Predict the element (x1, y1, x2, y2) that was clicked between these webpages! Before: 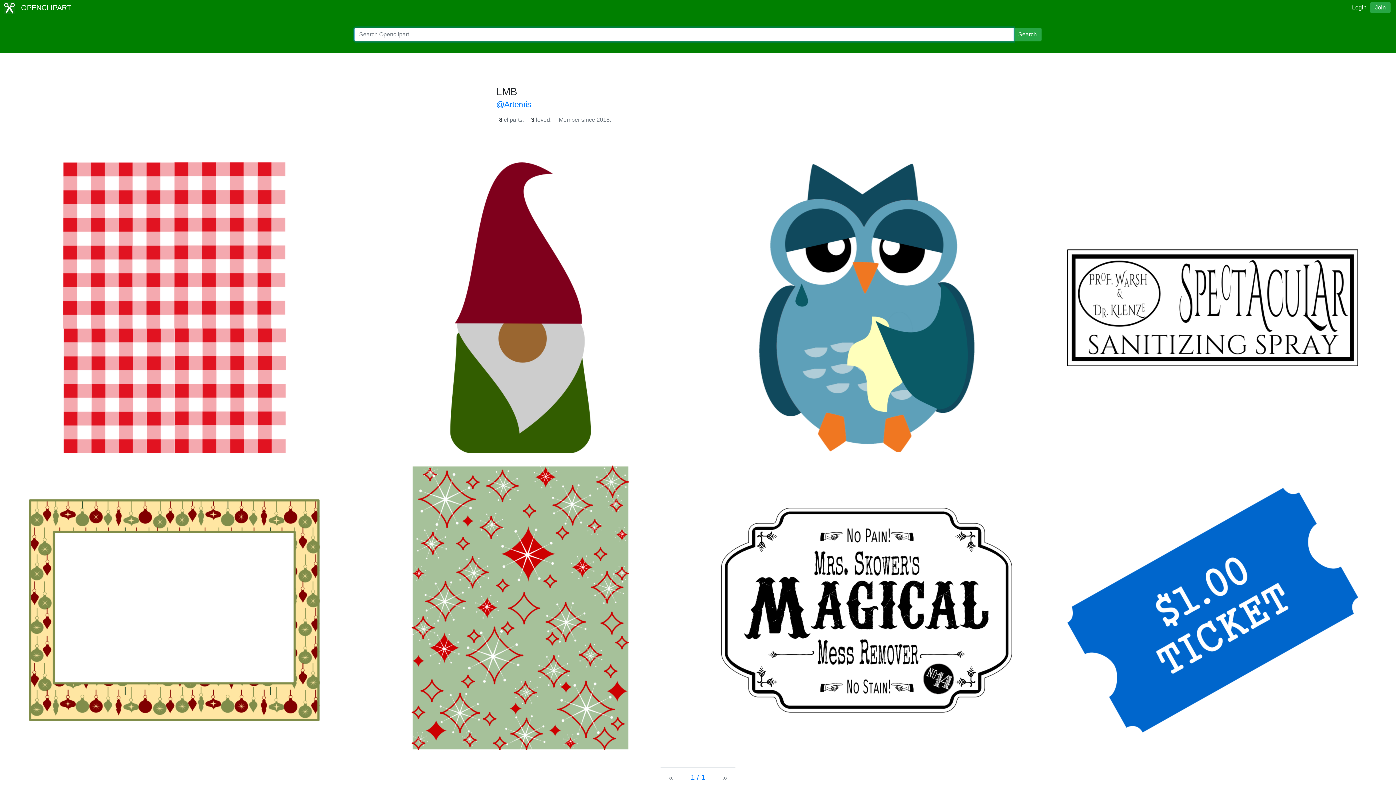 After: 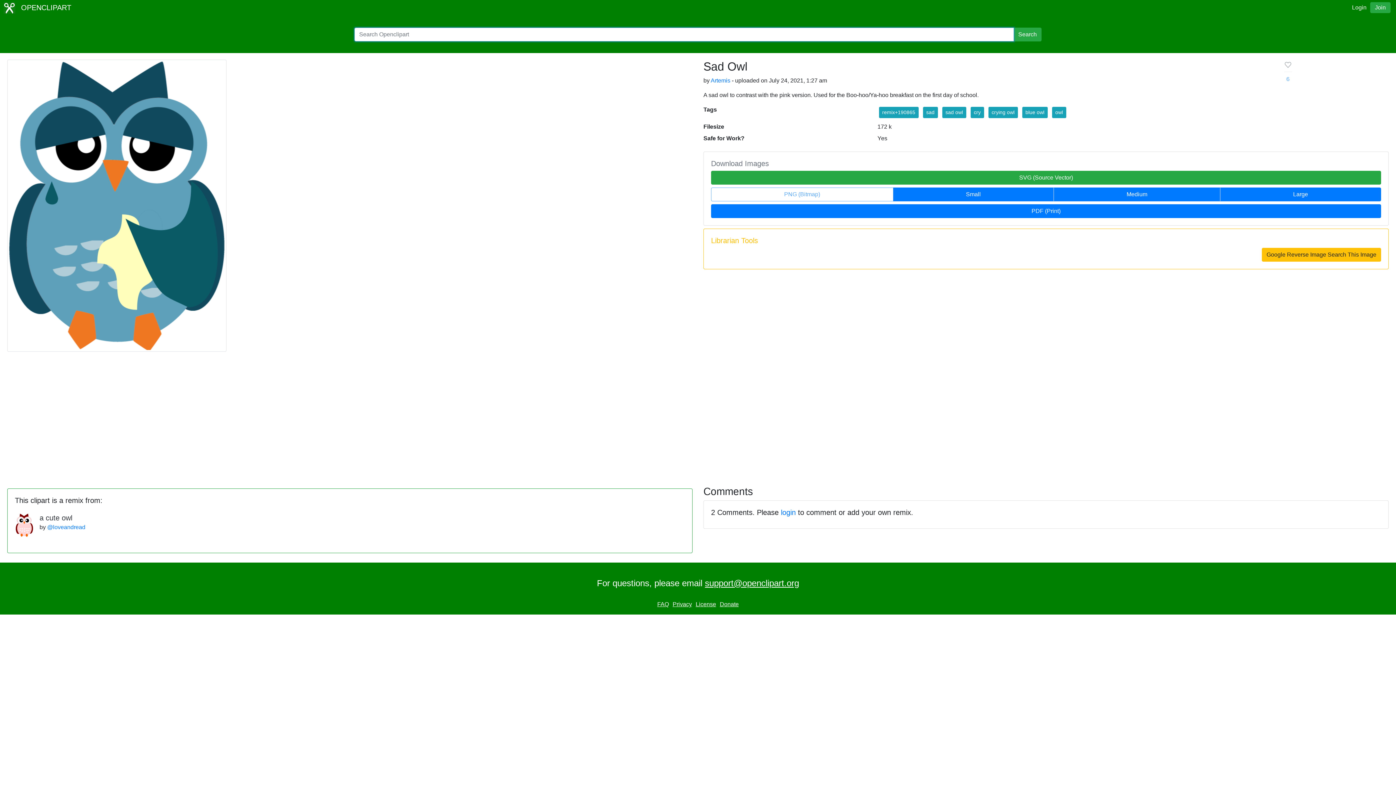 Action: bbox: (759, 304, 974, 310)